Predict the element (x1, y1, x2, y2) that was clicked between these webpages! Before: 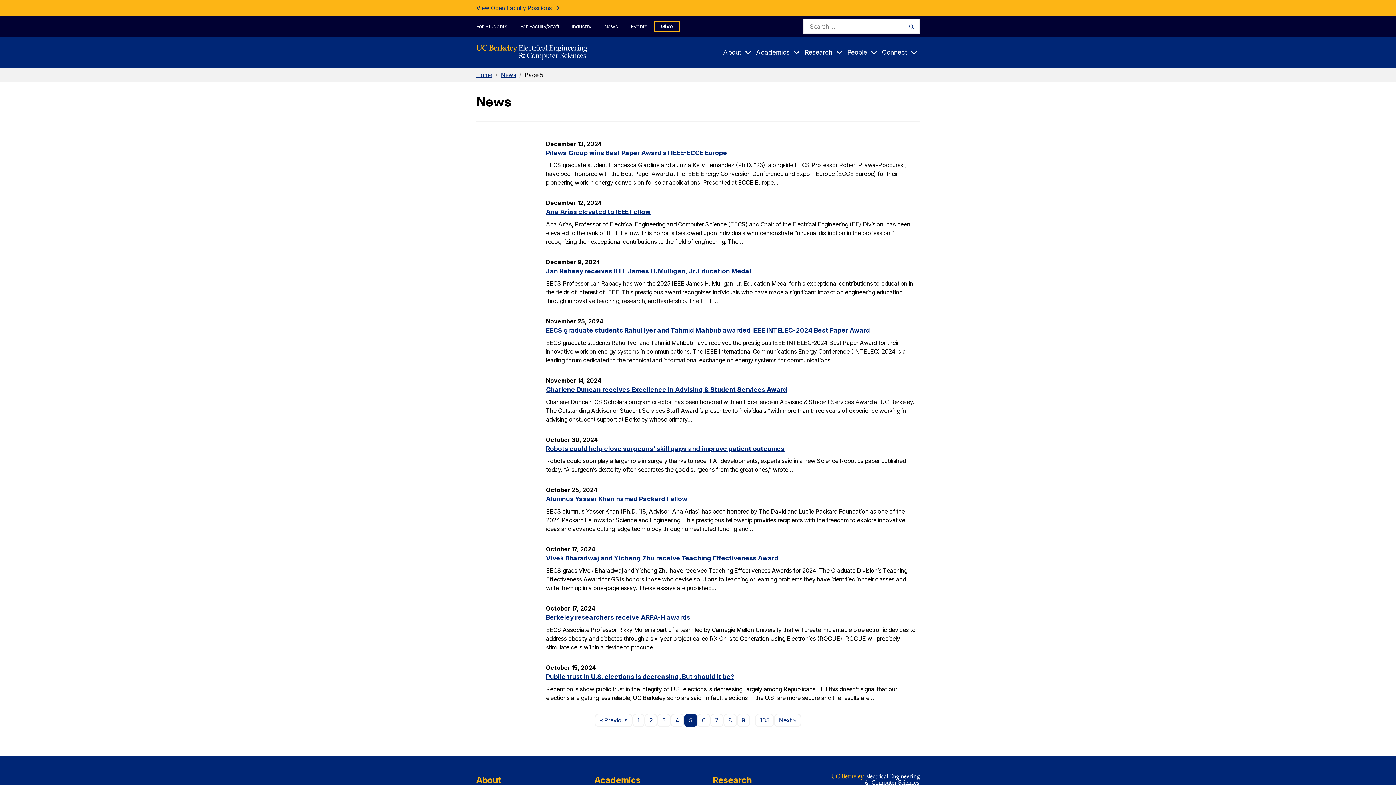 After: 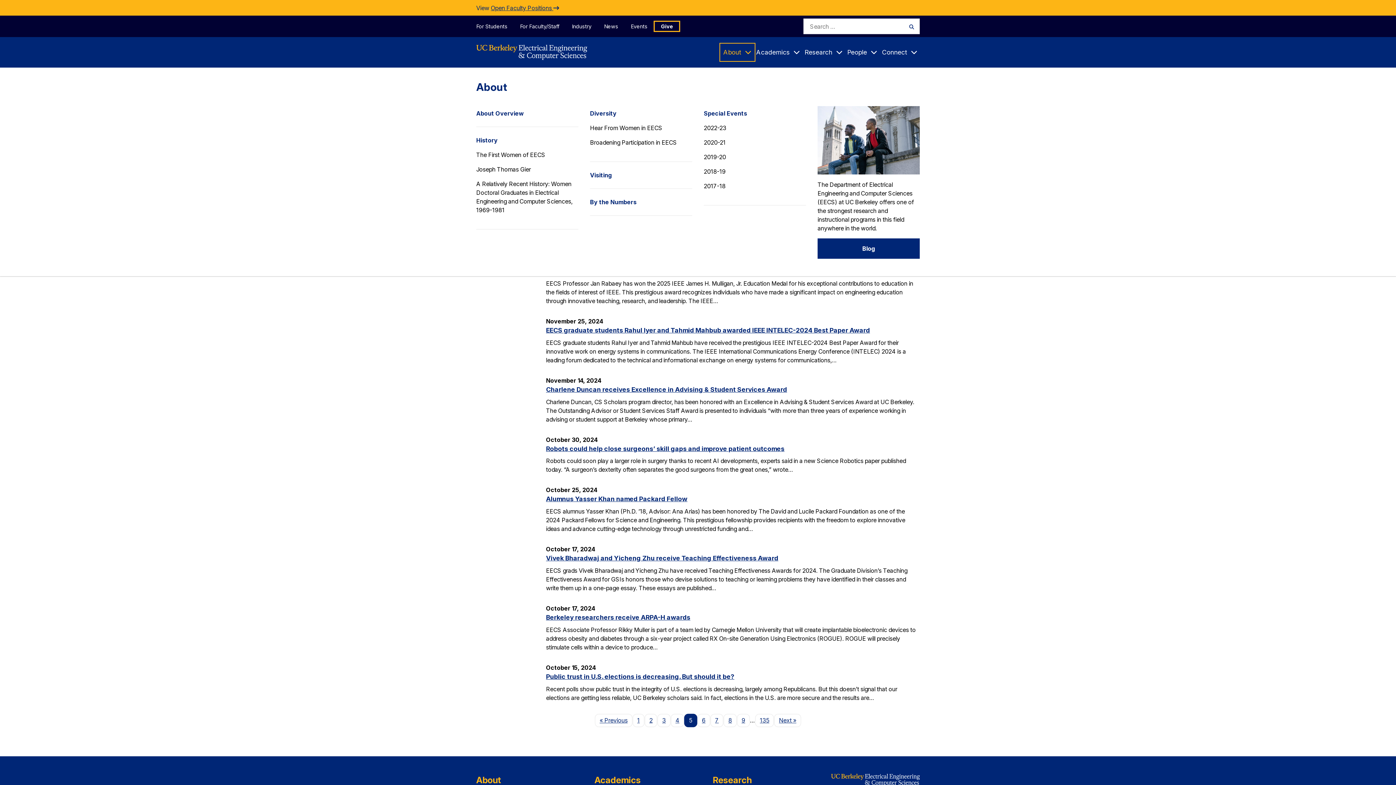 Action: bbox: (721, 44, 754, 60) label: About